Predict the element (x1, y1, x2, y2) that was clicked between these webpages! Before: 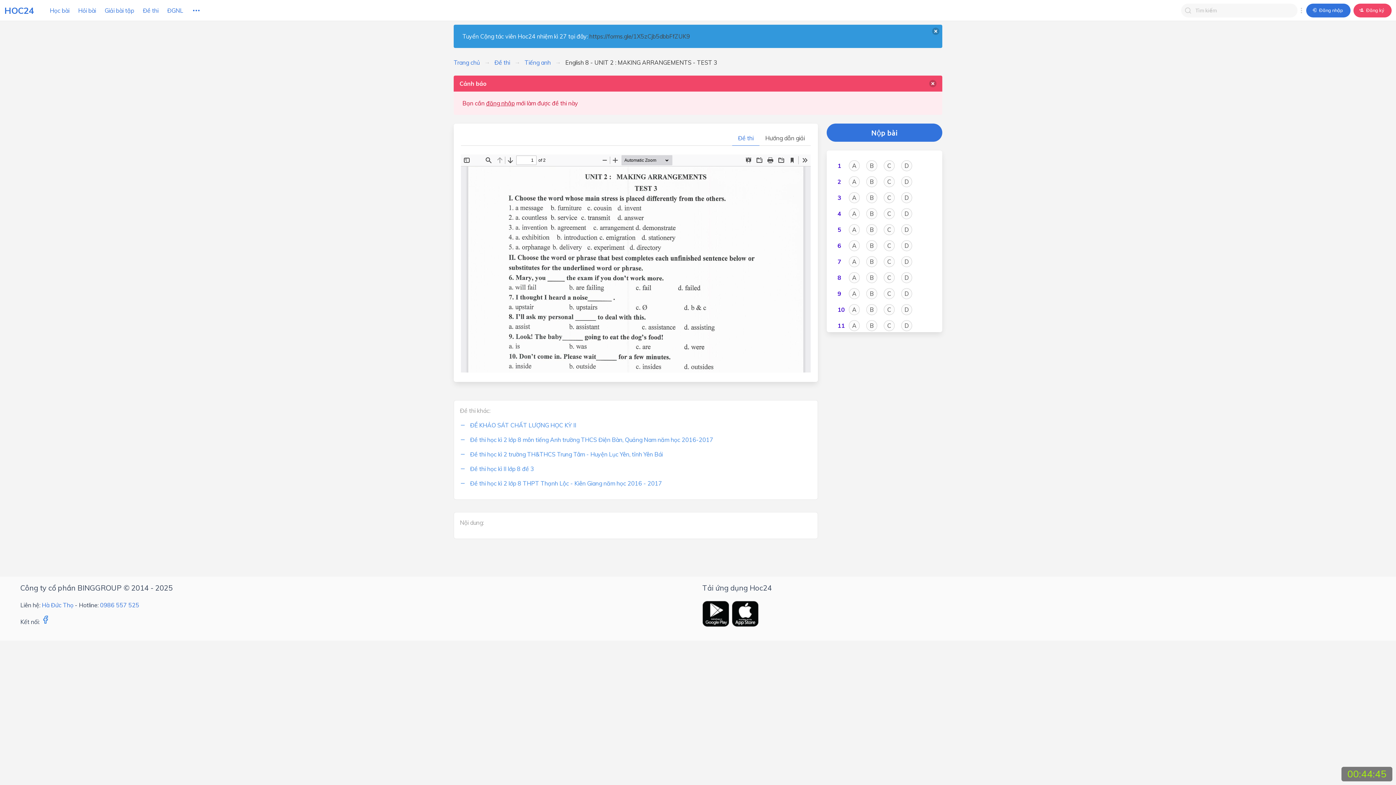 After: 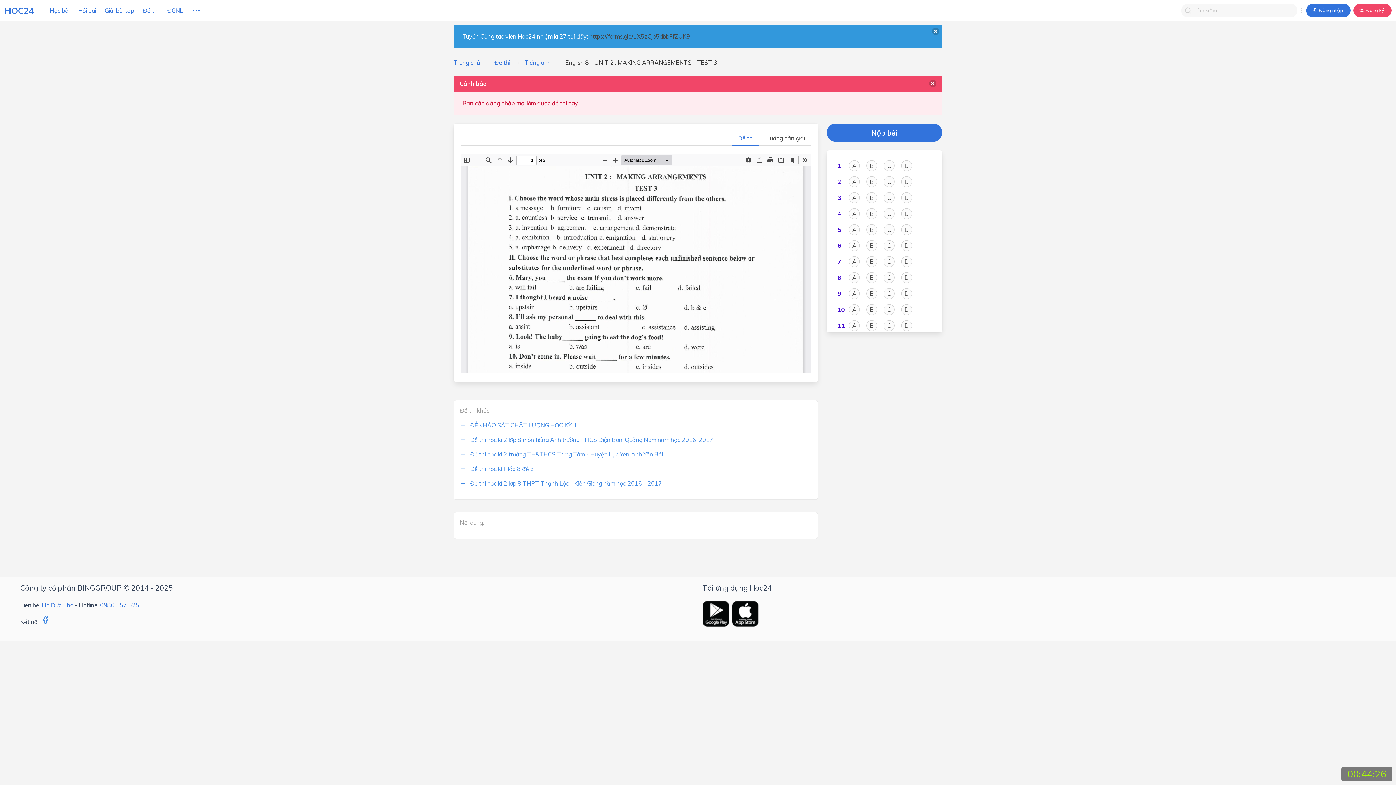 Action: bbox: (41, 618, 49, 625)